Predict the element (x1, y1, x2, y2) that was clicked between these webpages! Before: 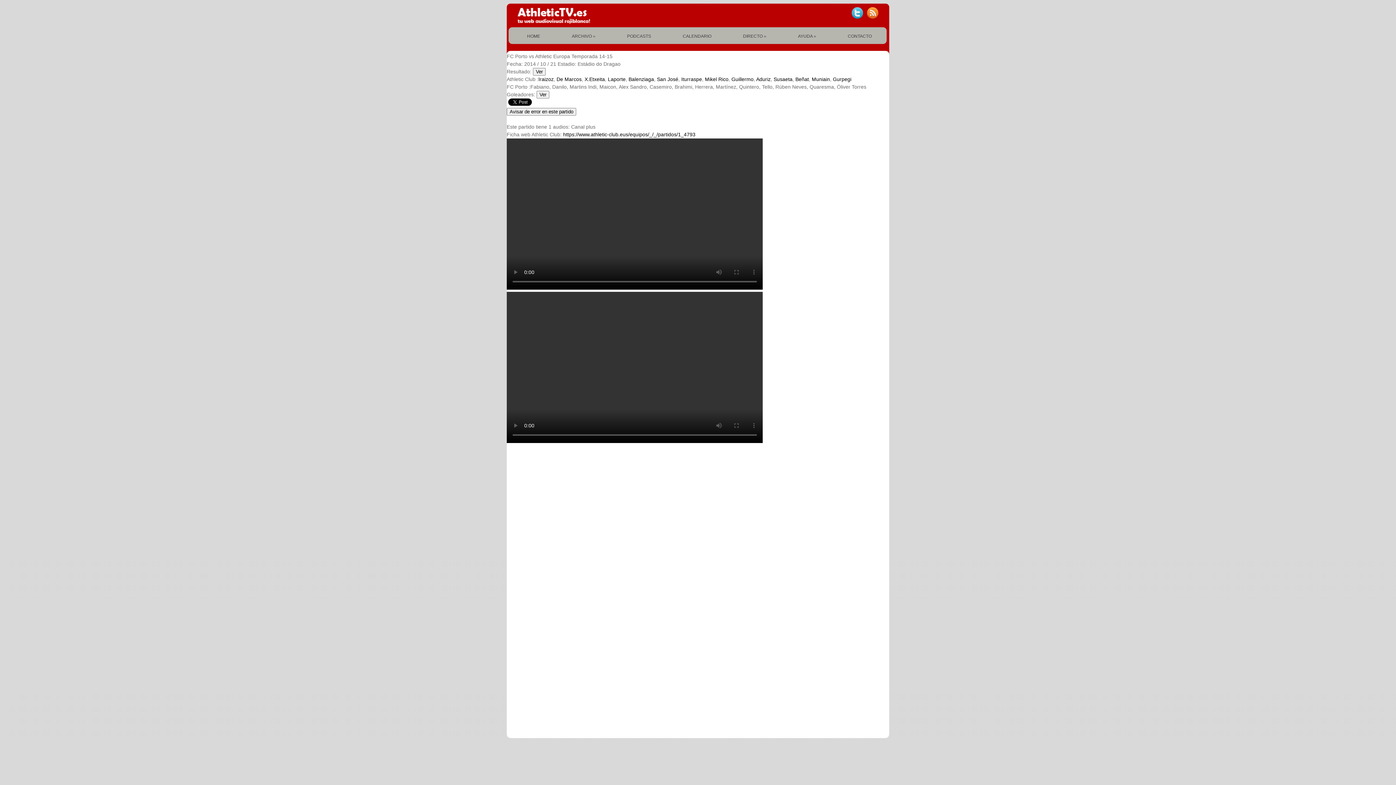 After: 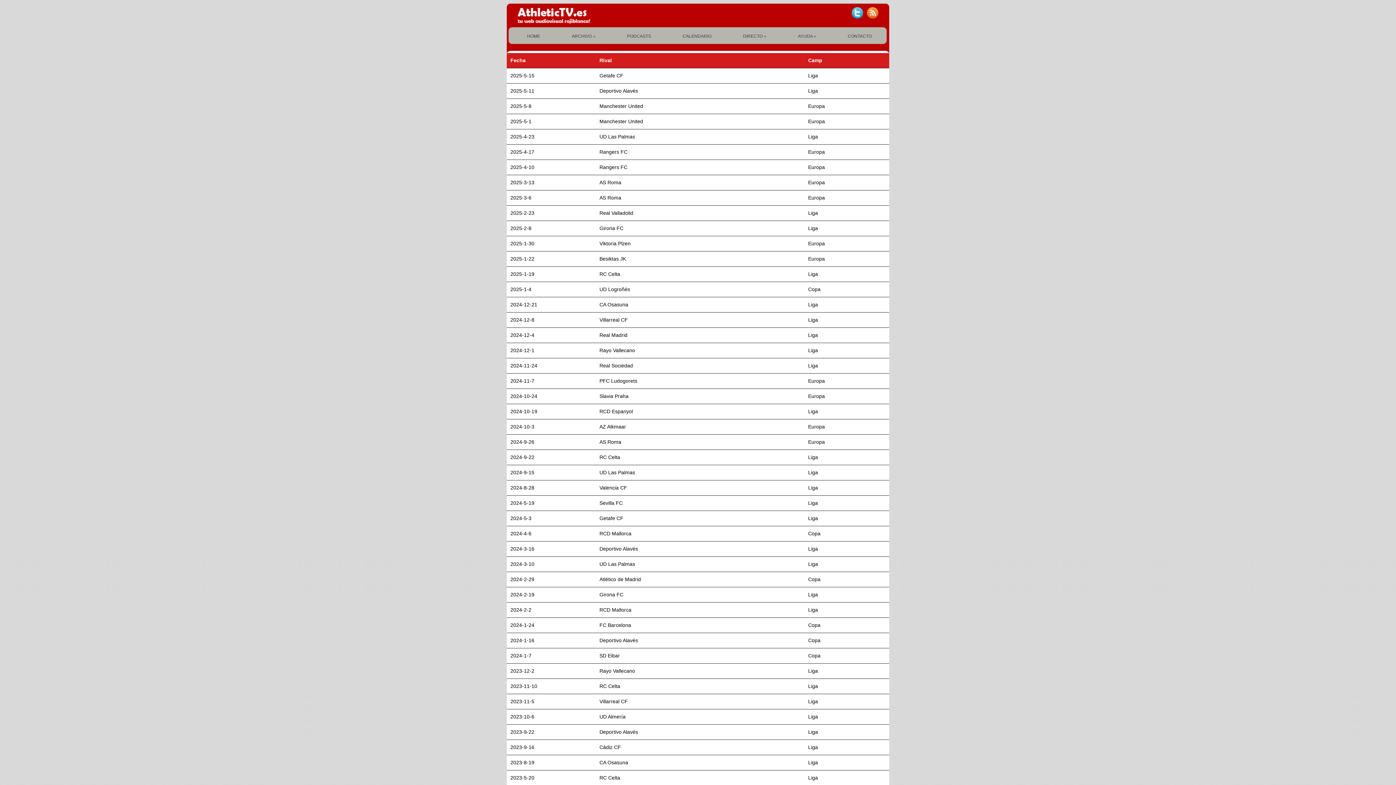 Action: bbox: (556, 76, 581, 82) label: De Marcos